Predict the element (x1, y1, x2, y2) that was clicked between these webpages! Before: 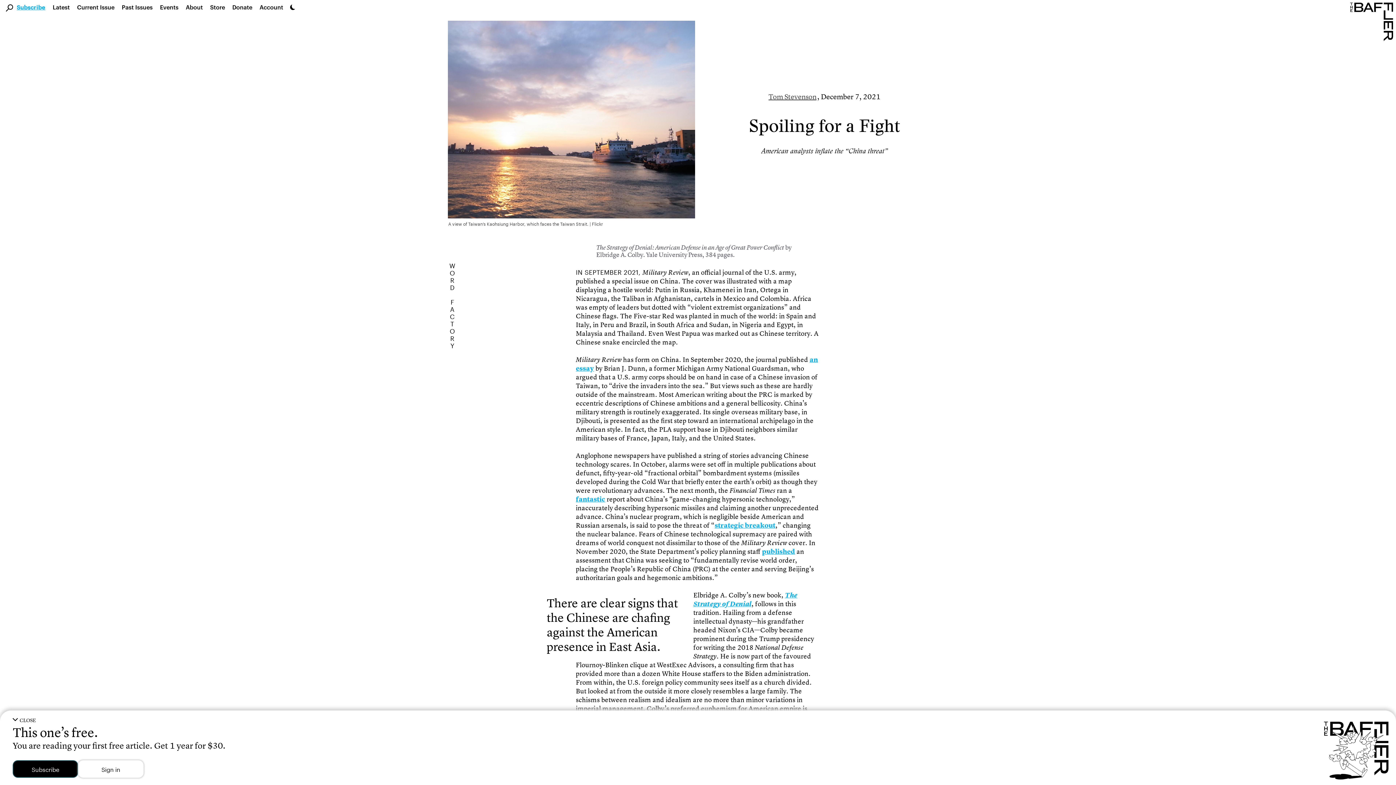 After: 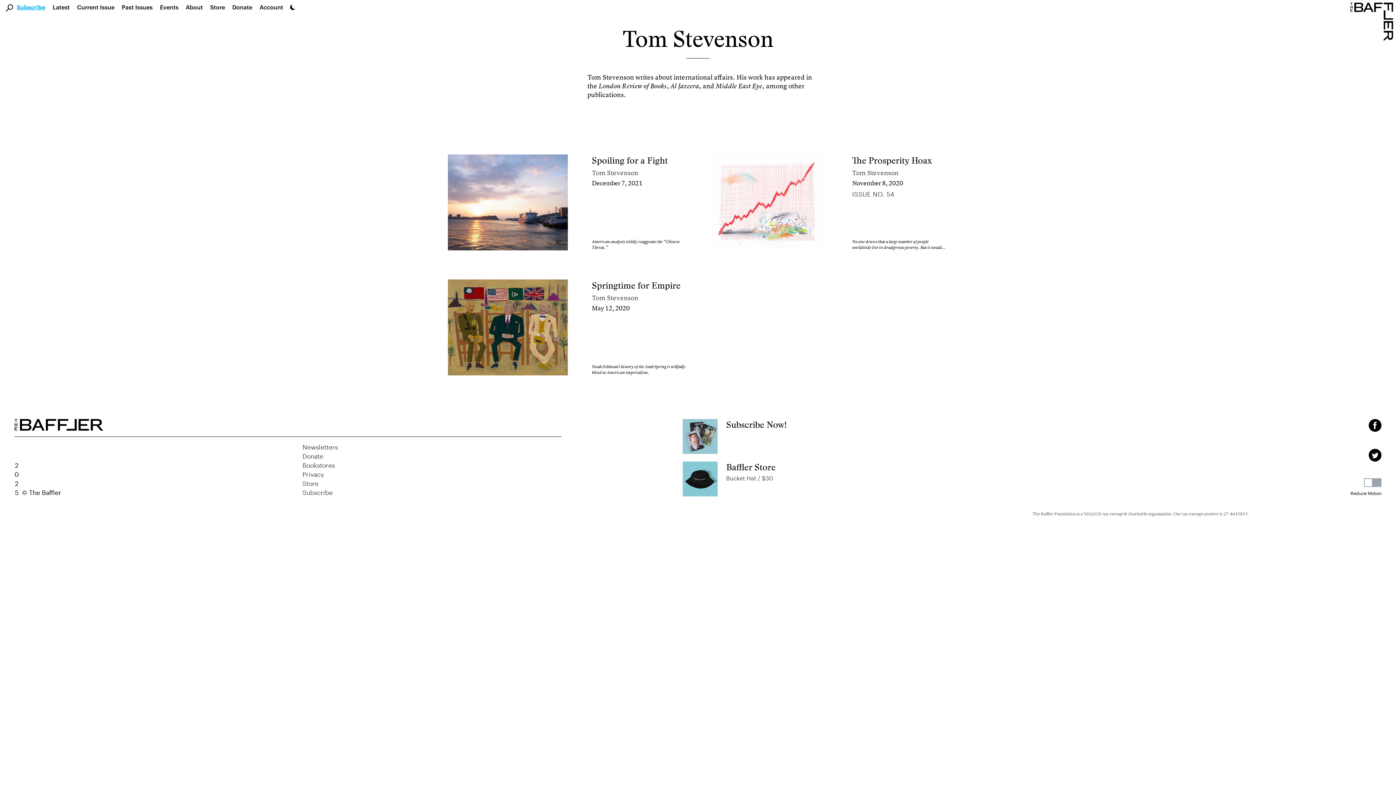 Action: label: Author bbox: (768, 91, 816, 101)